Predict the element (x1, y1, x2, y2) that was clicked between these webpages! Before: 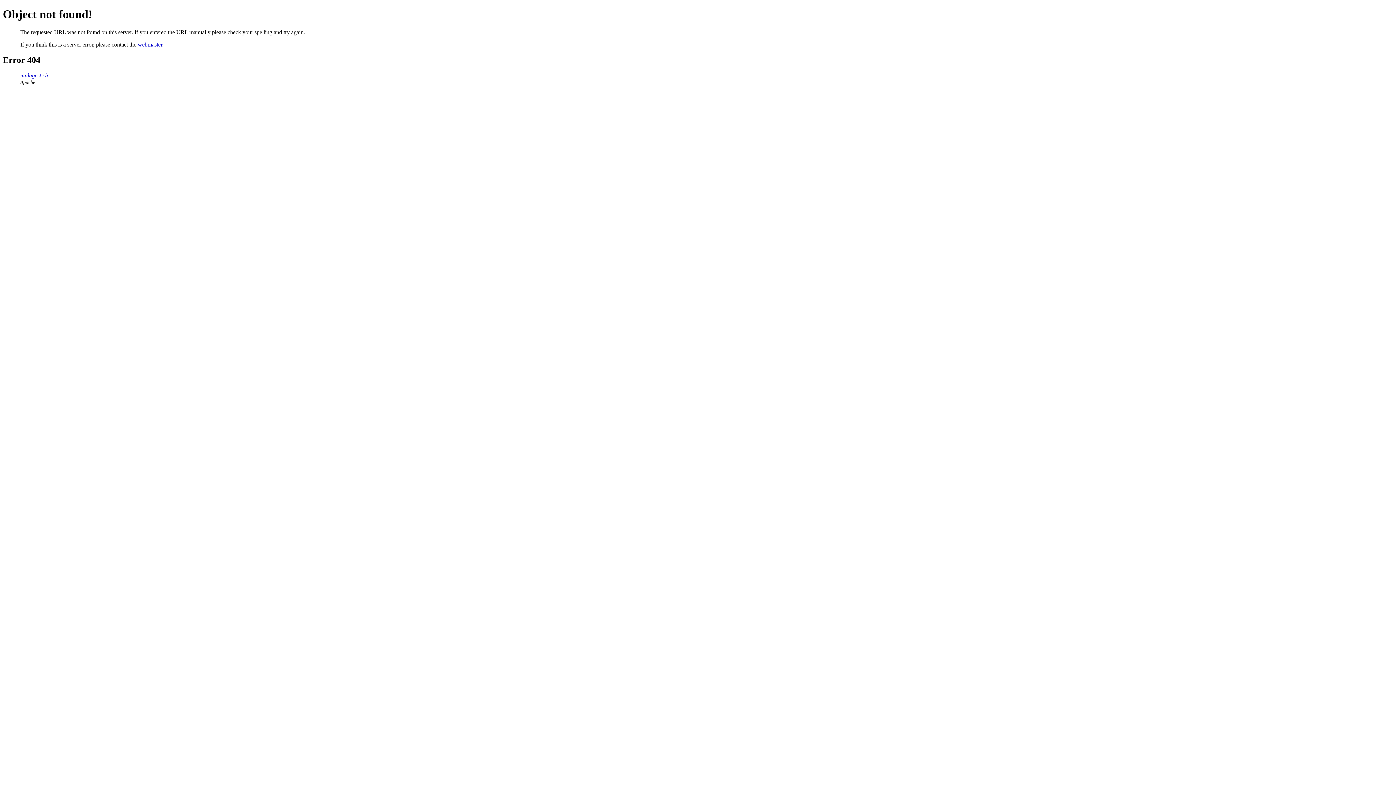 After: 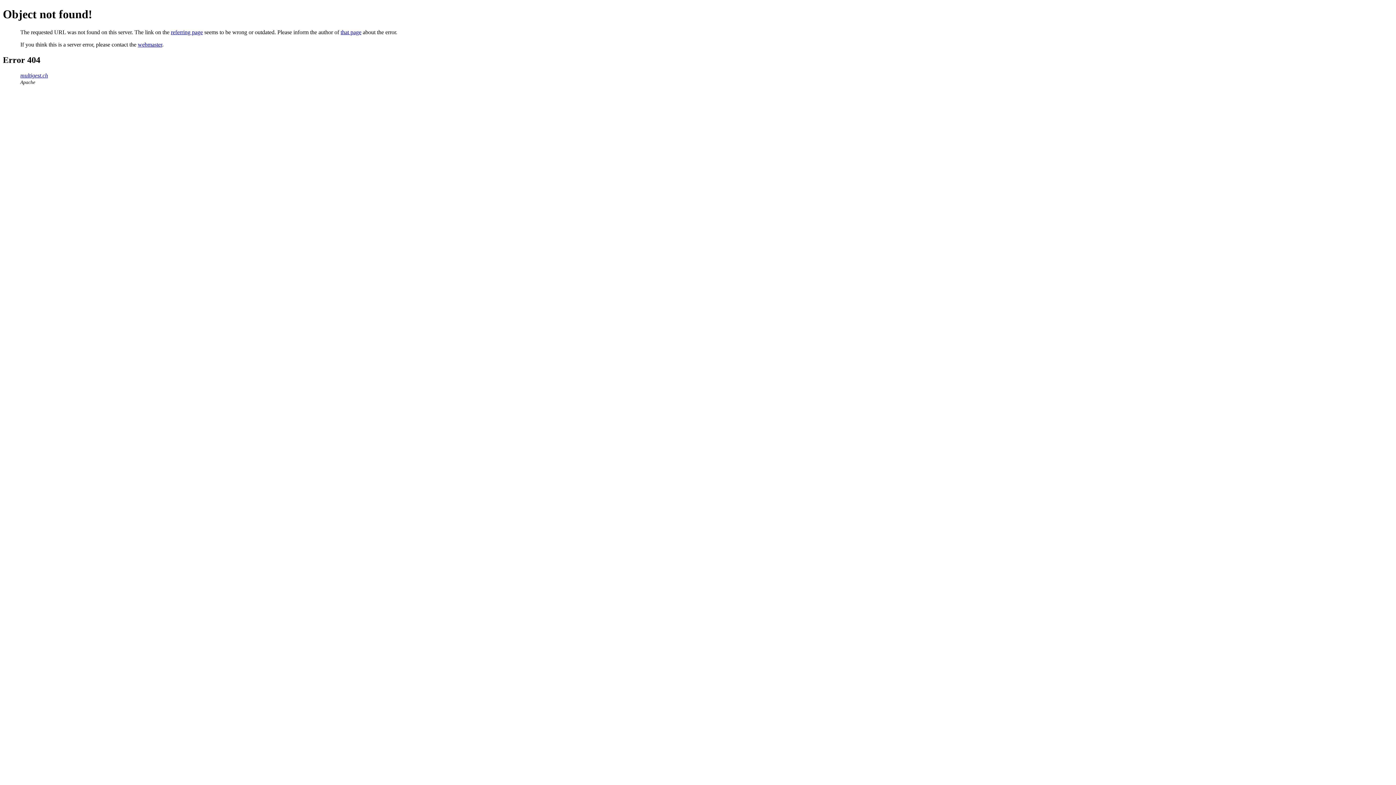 Action: label: multigest.ch bbox: (20, 72, 48, 78)